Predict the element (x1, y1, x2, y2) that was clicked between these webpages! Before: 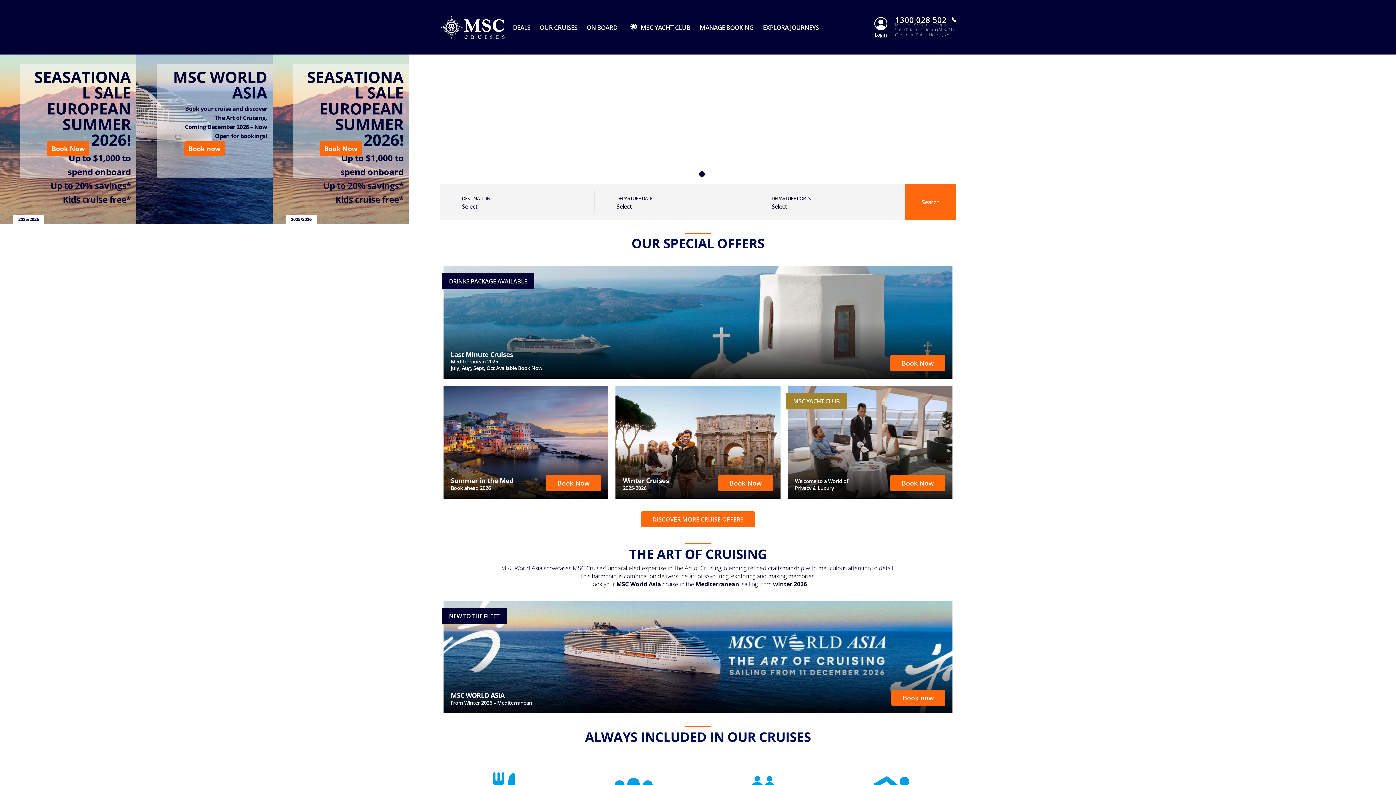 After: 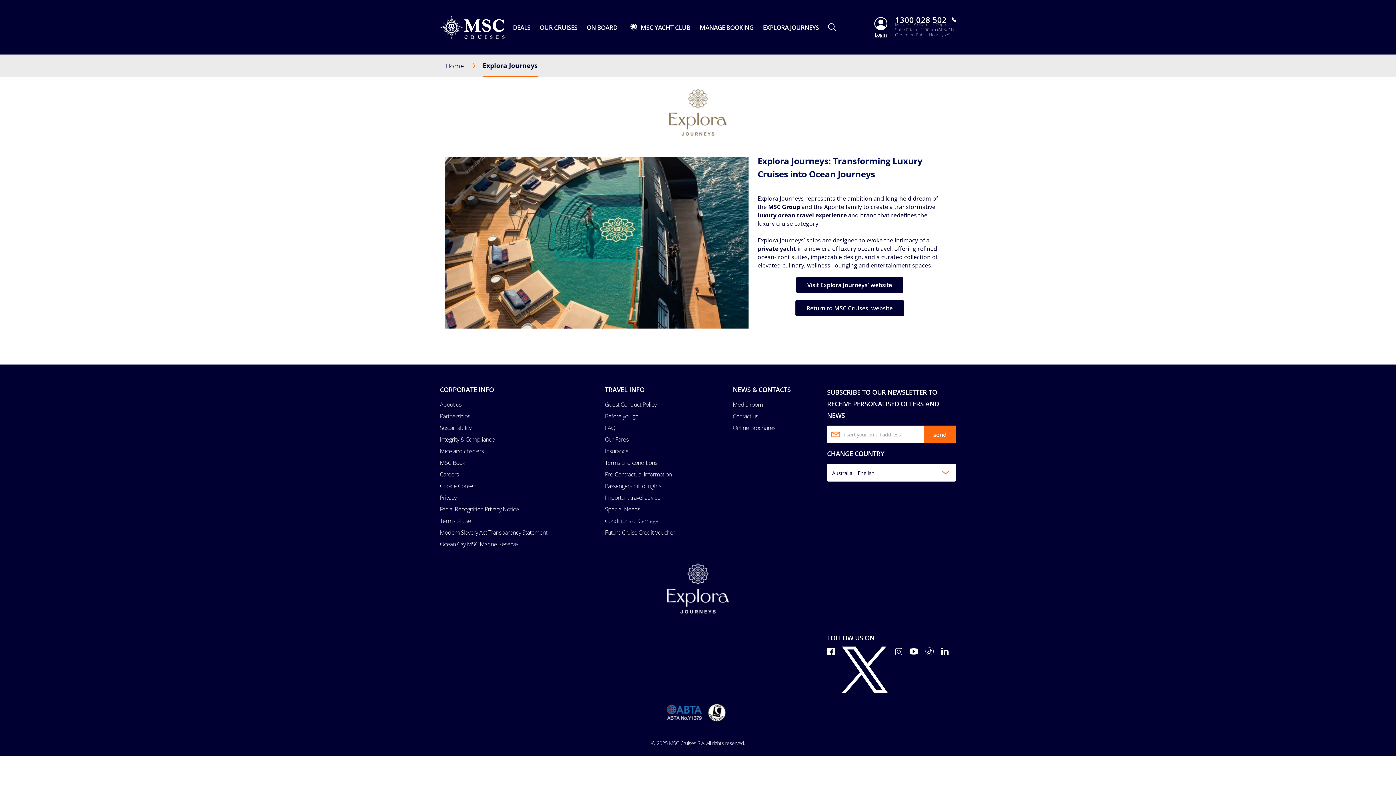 Action: label: EXPLORA JOURNEYS bbox: (763, 23, 819, 31)